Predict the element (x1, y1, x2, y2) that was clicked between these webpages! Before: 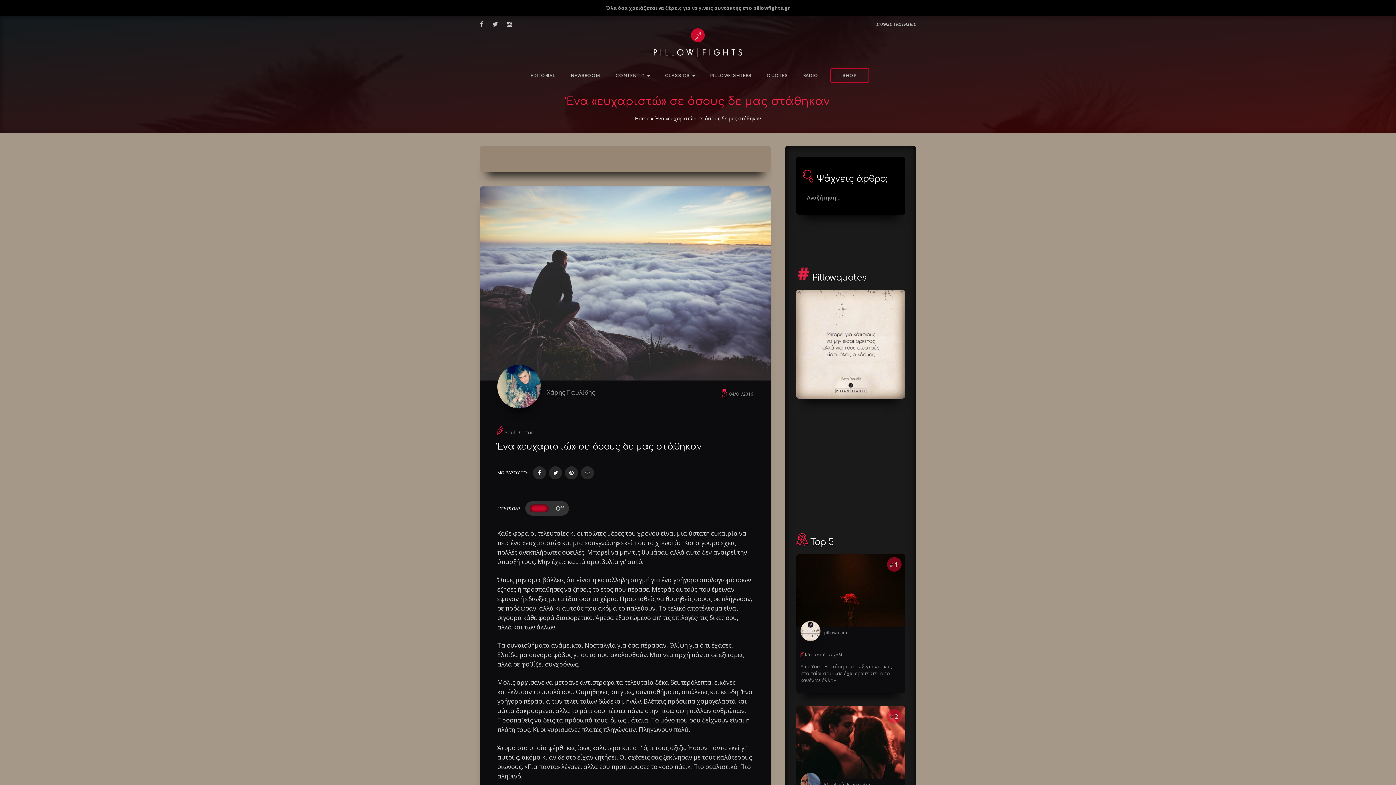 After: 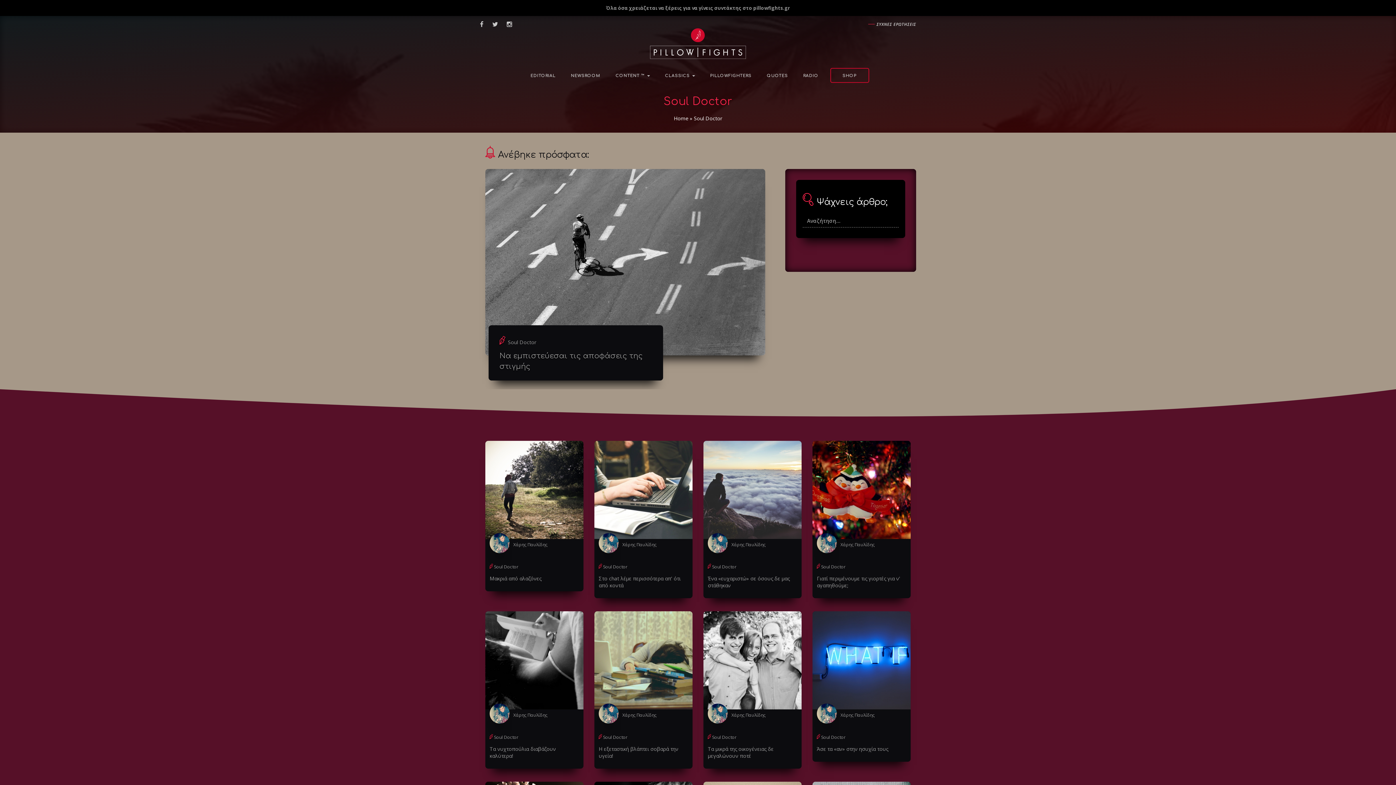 Action: bbox: (504, 428, 533, 435) label: Soul Doctor